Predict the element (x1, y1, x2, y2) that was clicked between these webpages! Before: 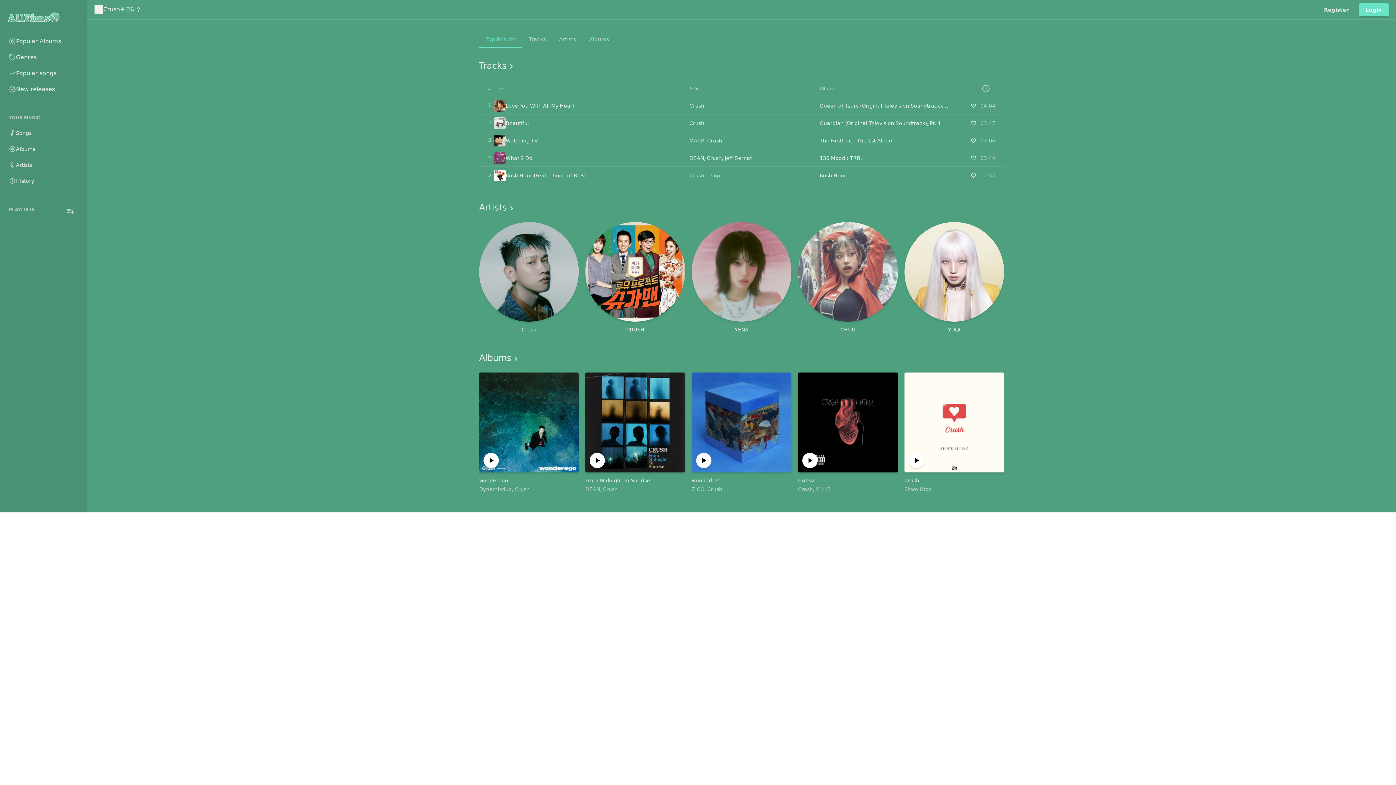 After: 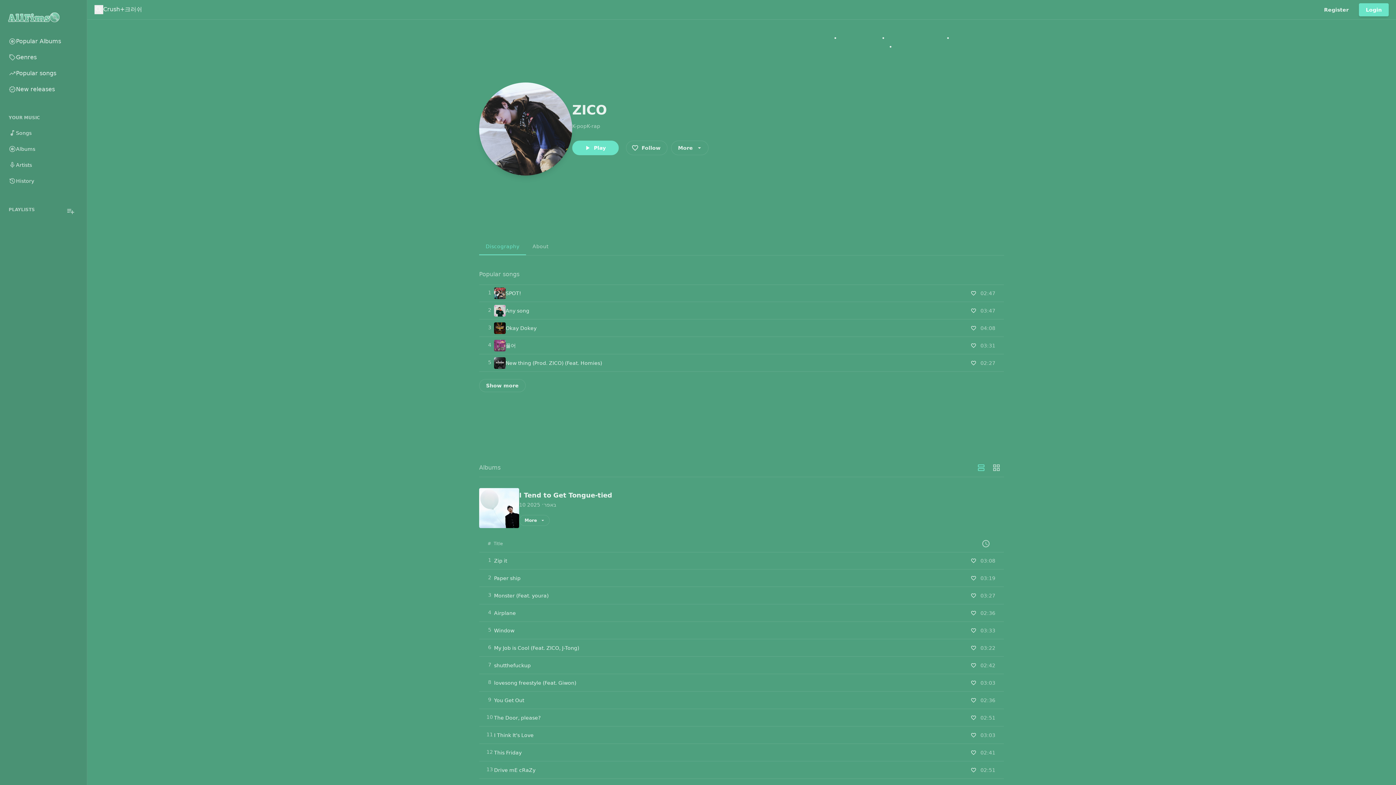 Action: label: ZICO bbox: (691, 486, 704, 492)